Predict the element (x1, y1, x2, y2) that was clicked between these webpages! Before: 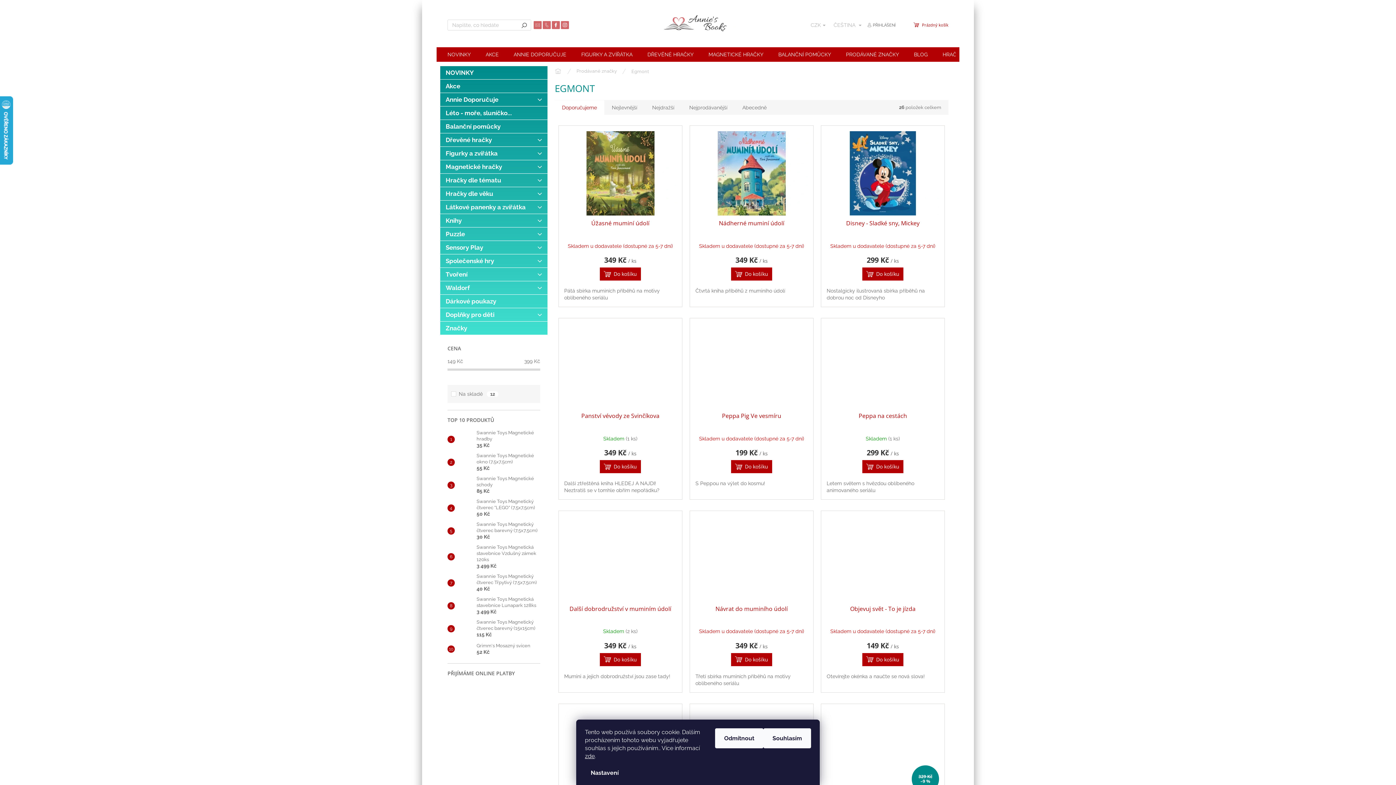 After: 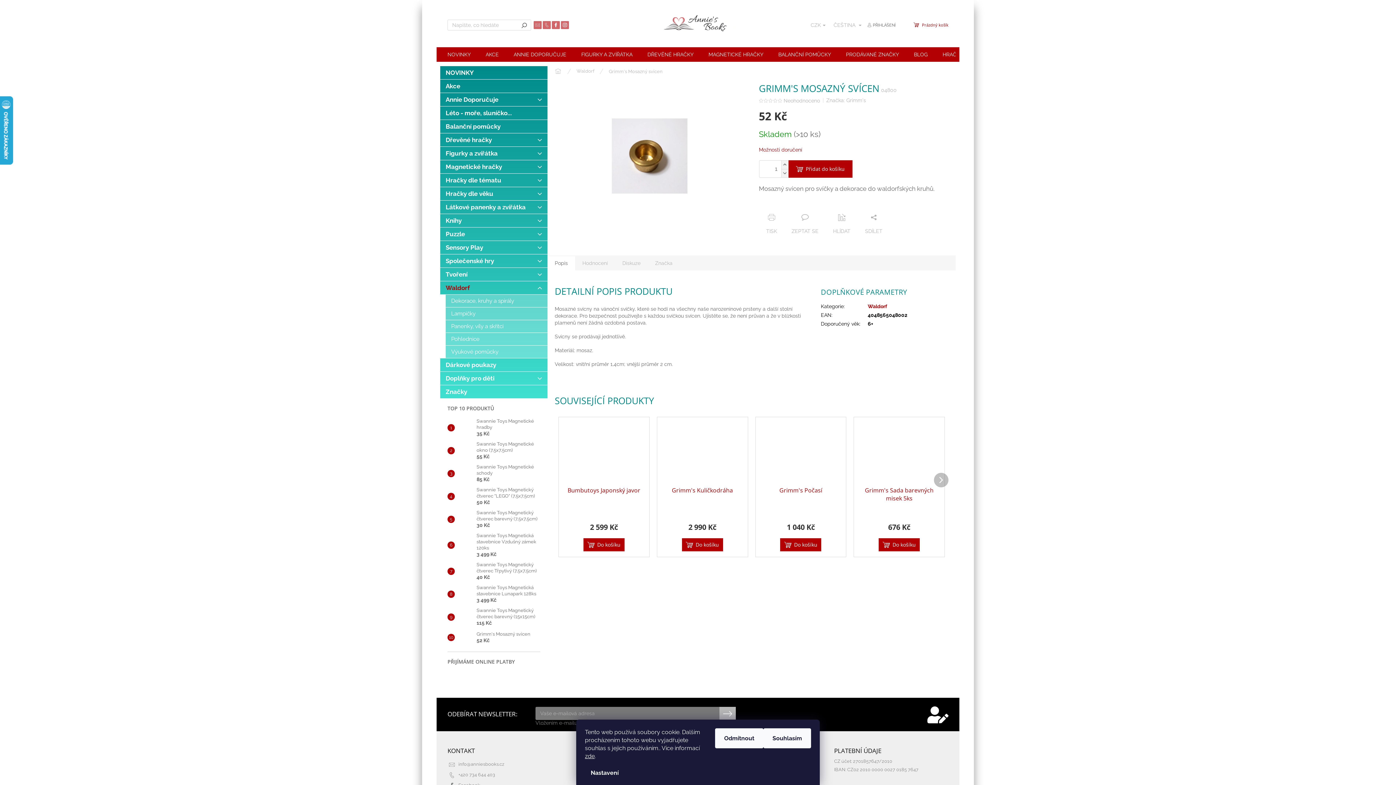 Action: label: Grimm's Mosazný svícen
52 Kč bbox: (473, 642, 530, 656)